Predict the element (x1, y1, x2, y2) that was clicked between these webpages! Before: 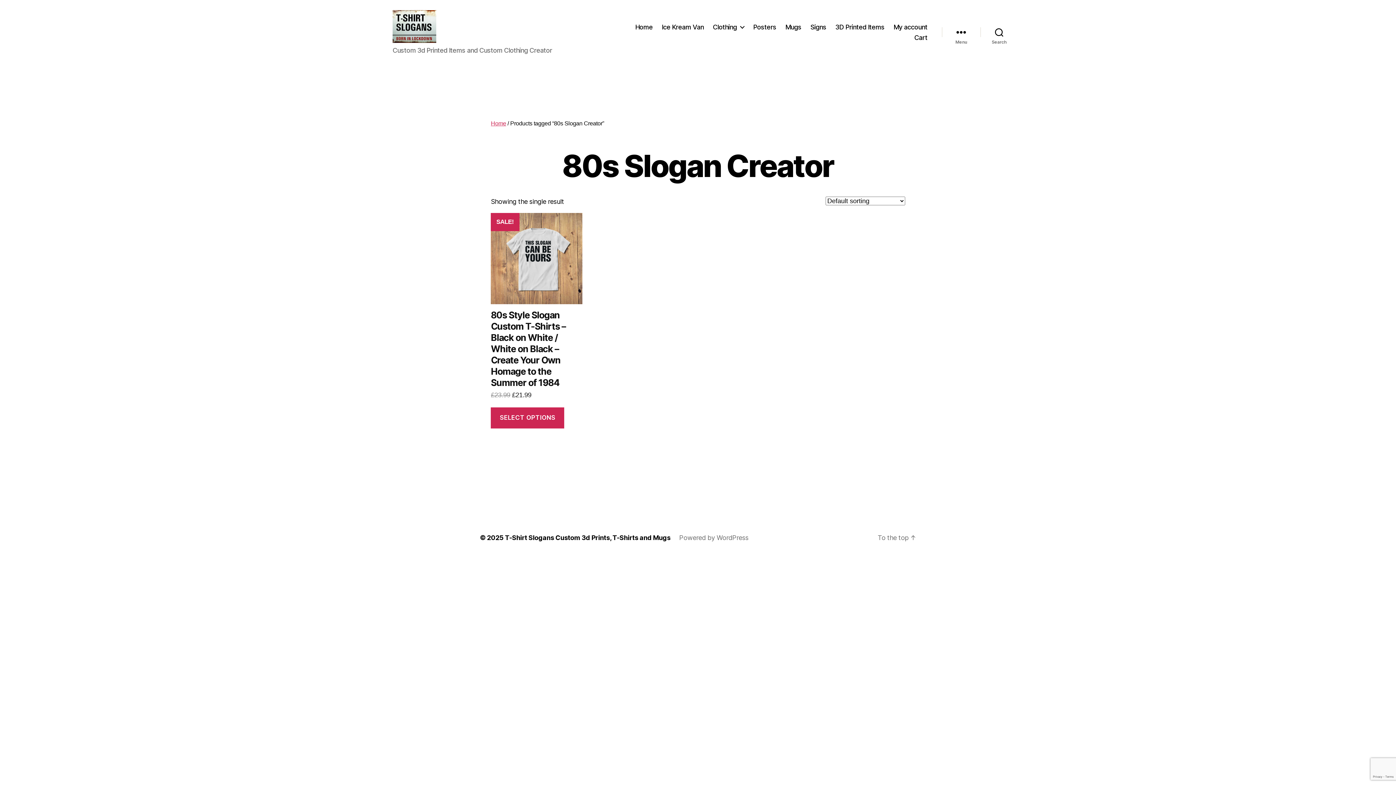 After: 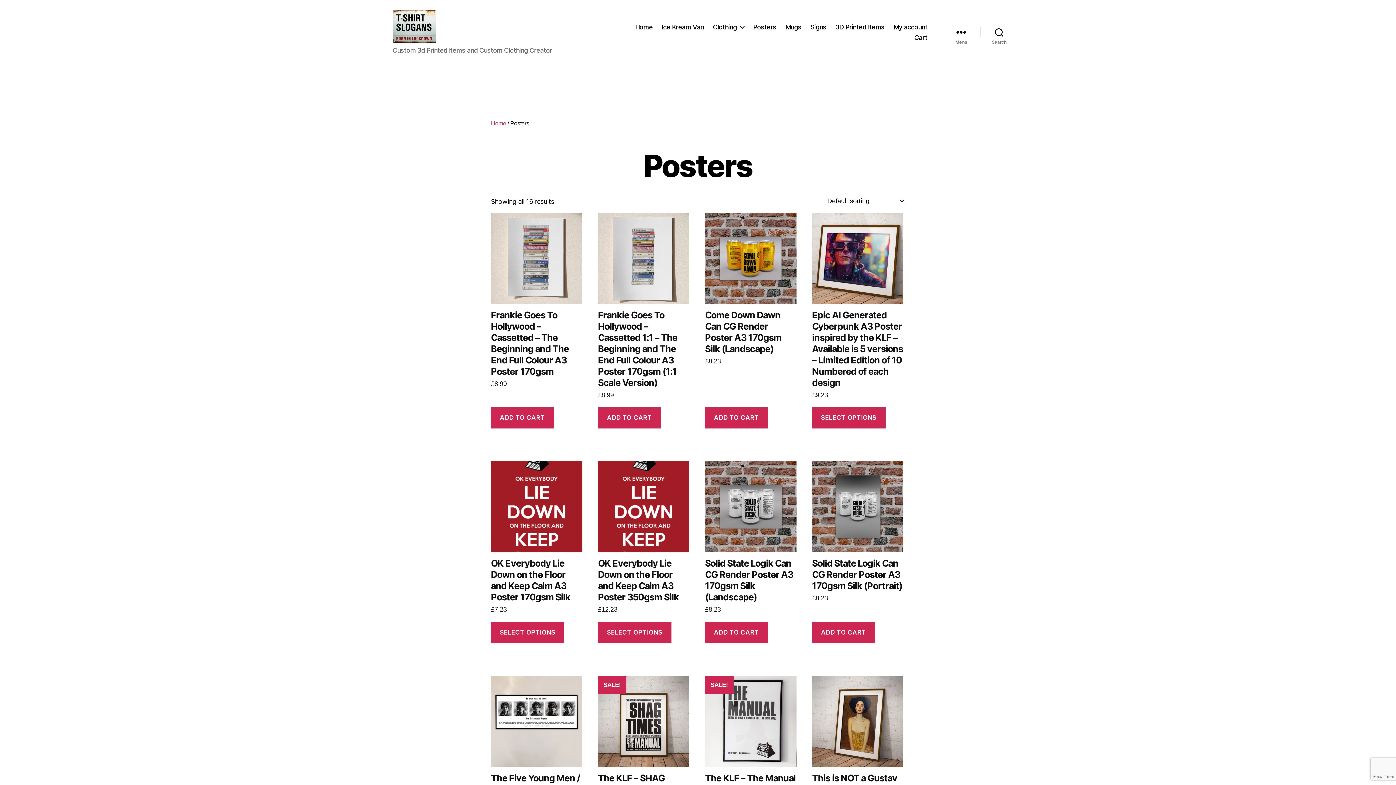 Action: bbox: (753, 23, 776, 30) label: Posters